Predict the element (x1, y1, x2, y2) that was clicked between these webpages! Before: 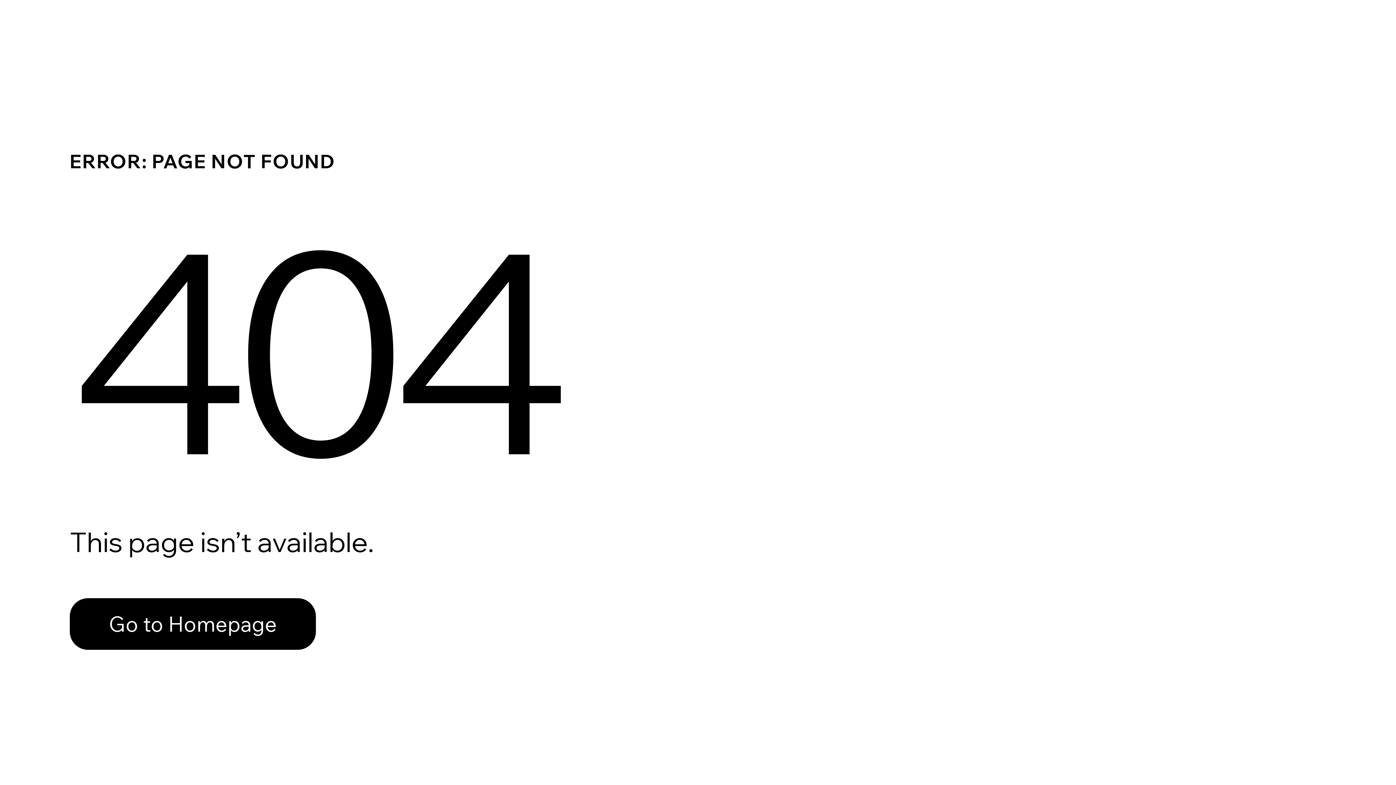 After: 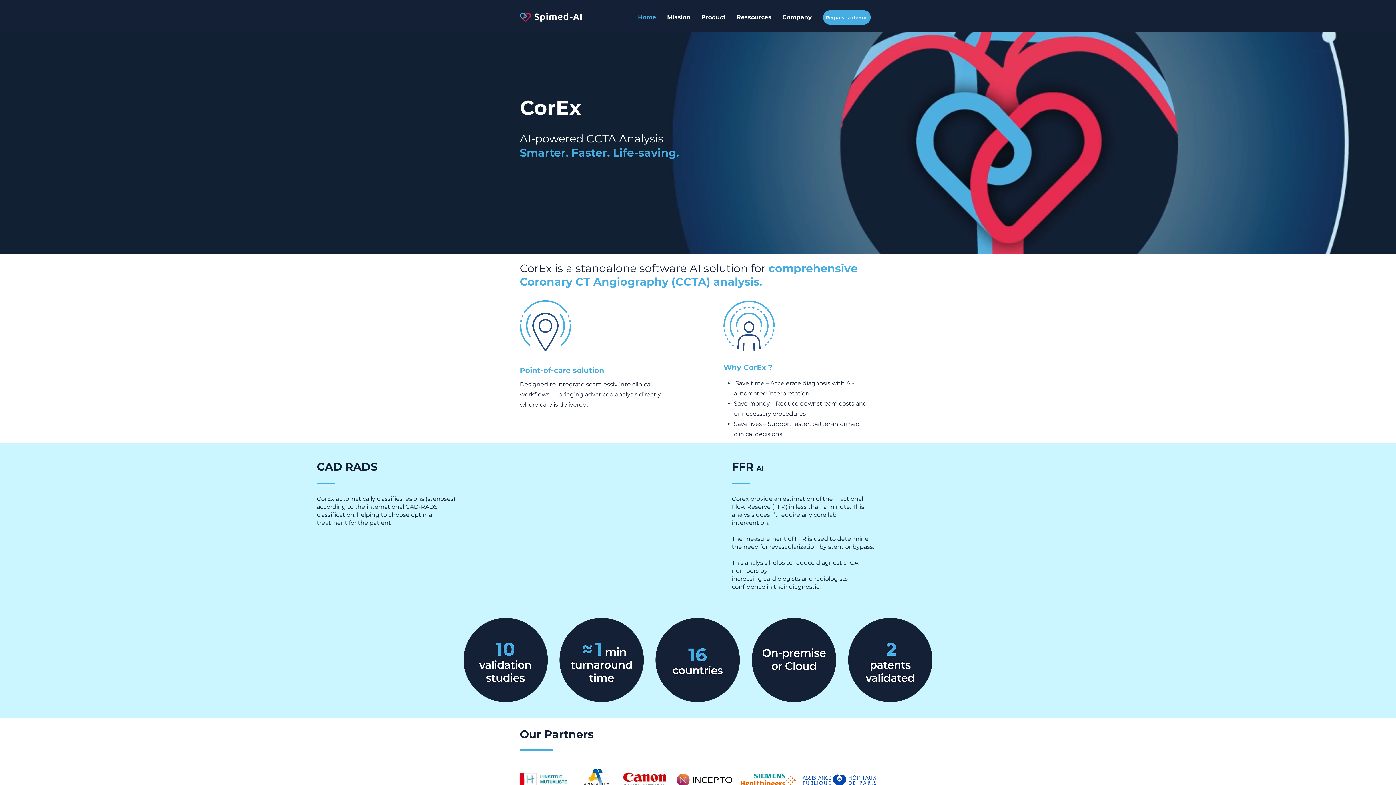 Action: bbox: (69, 582, 768, 659) label: Go to Homepage